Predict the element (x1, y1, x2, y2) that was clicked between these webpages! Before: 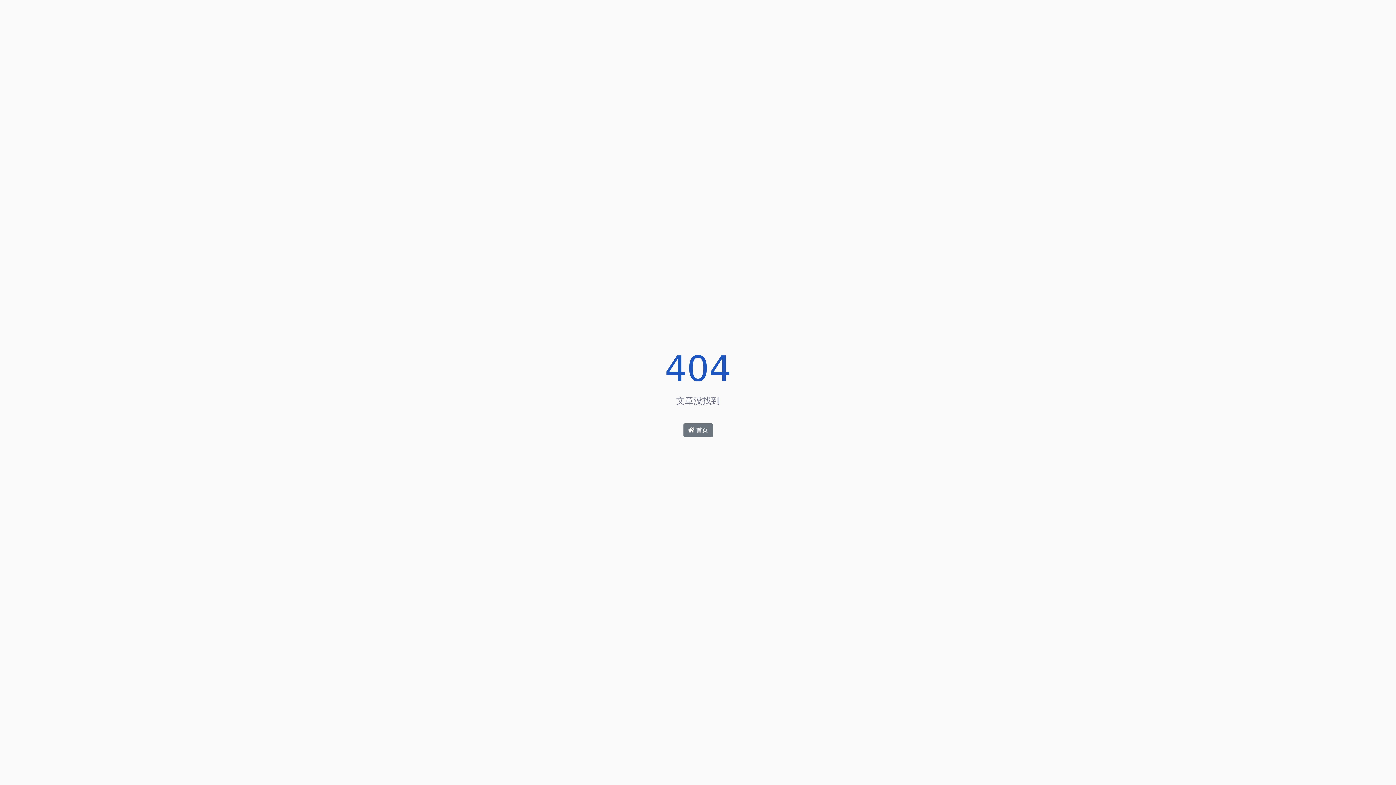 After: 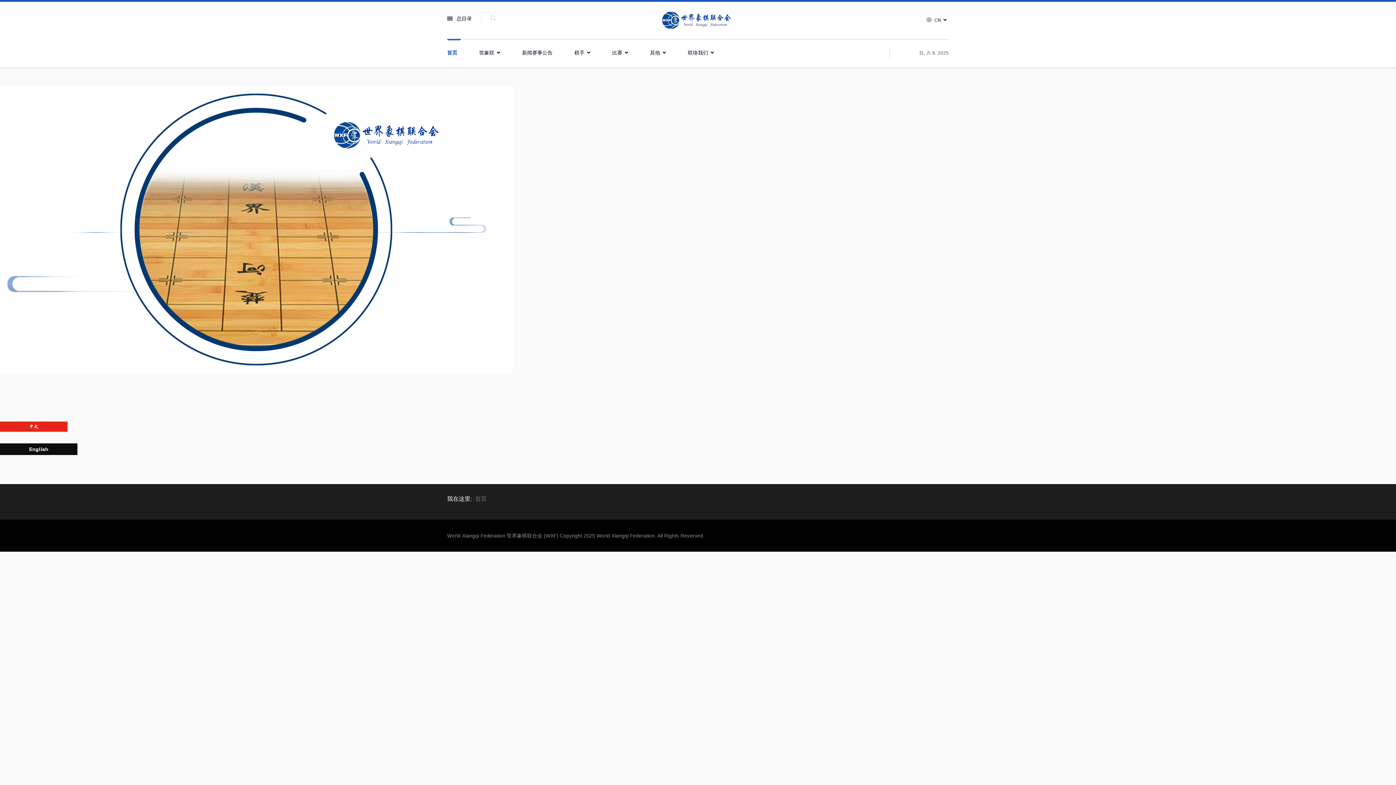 Action: bbox: (683, 423, 712, 437) label:  首页